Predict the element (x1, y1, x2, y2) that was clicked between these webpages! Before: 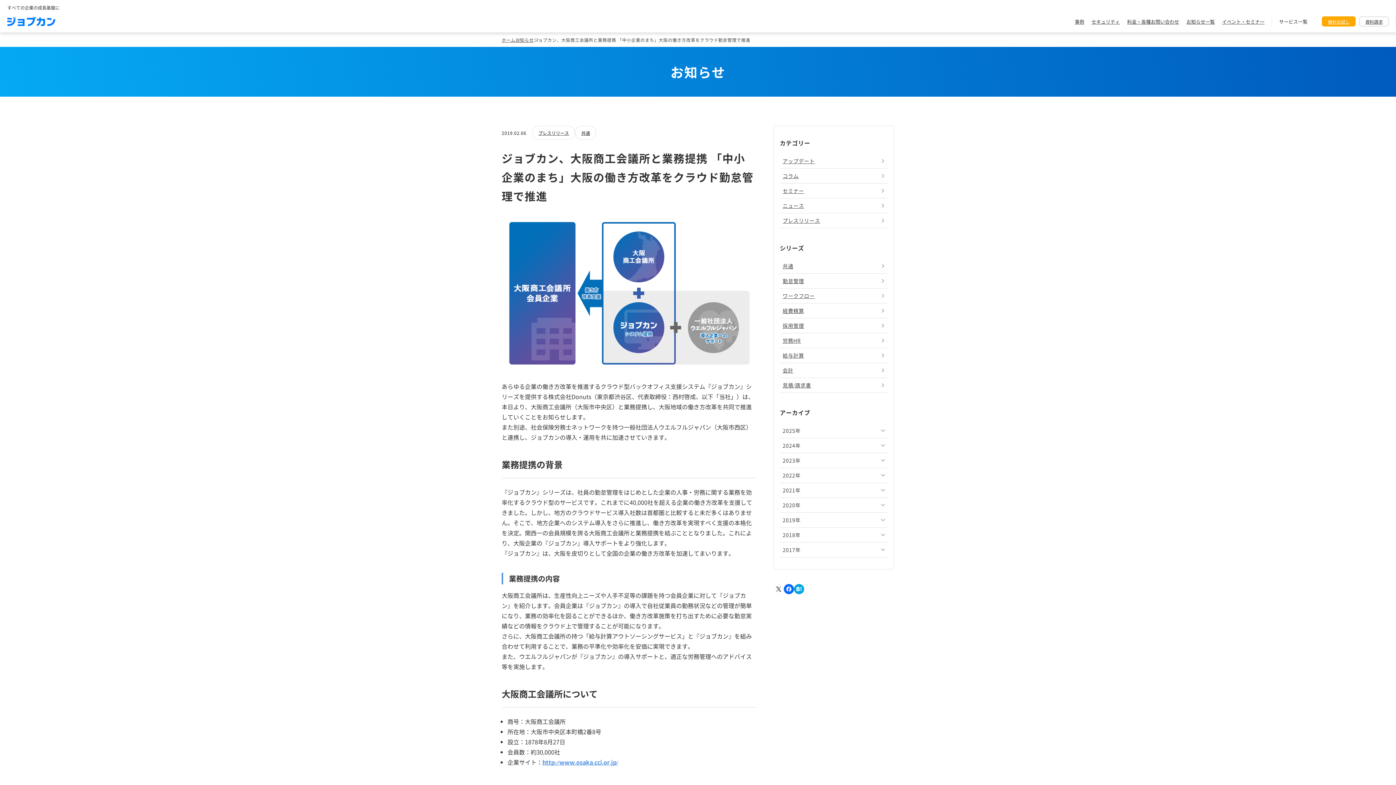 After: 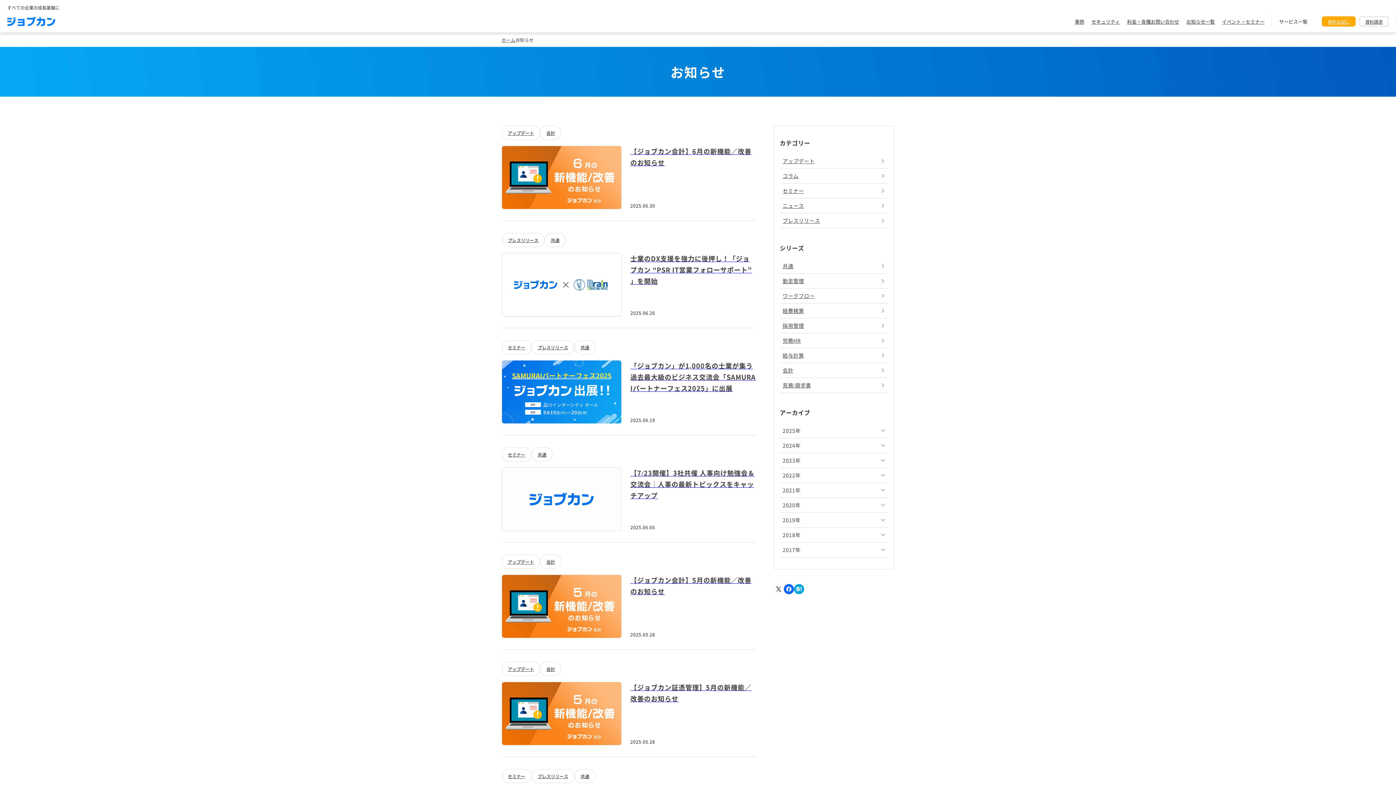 Action: bbox: (780, 363, 888, 378) label: 会計